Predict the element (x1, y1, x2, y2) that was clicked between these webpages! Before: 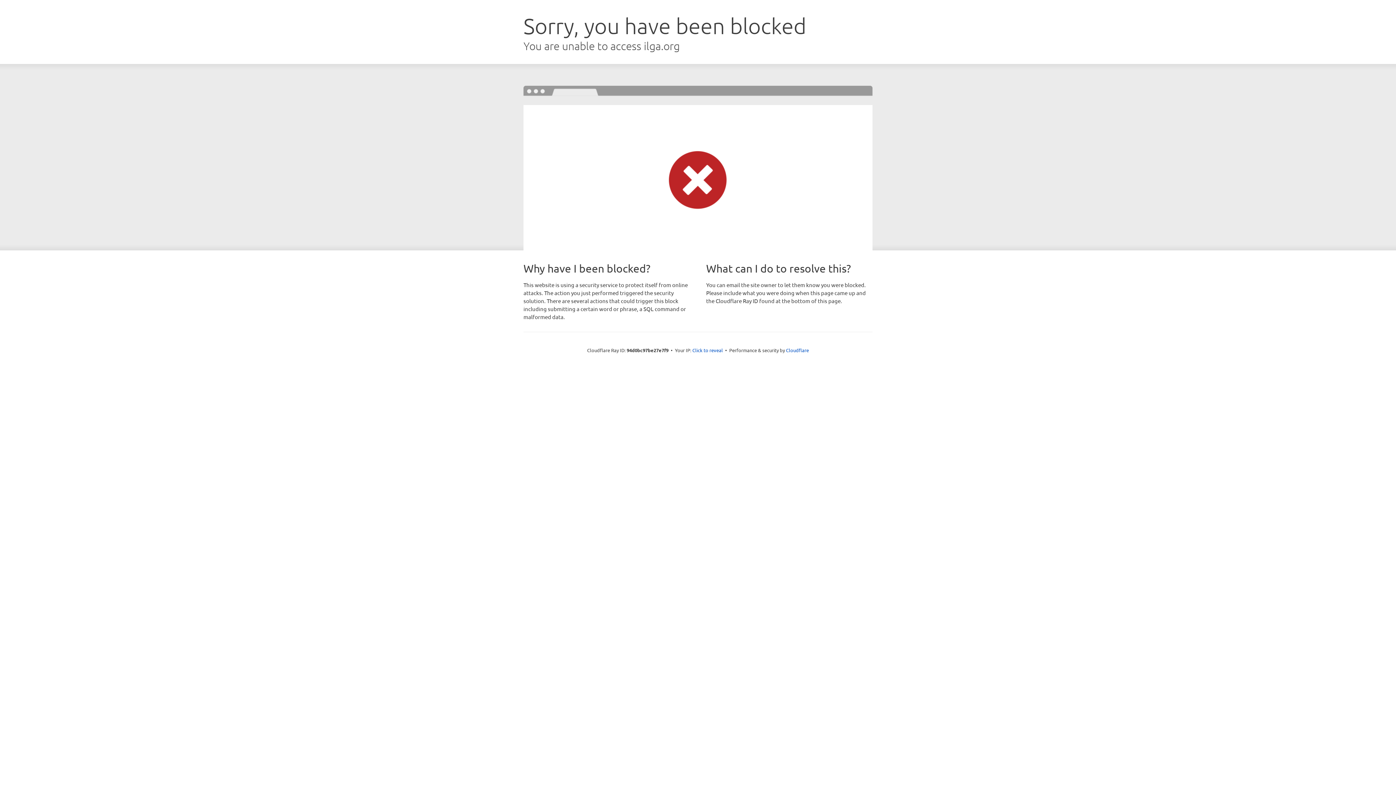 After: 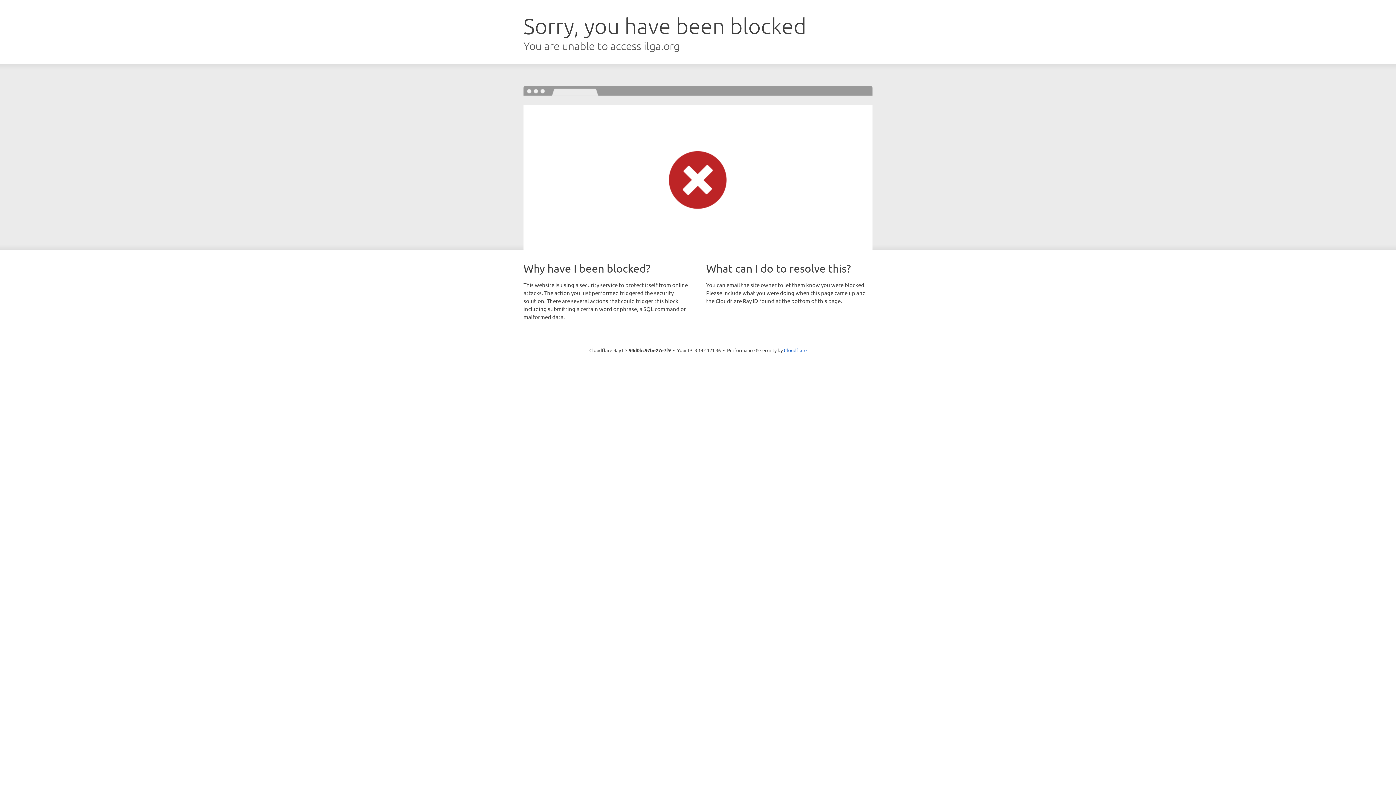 Action: label: Click to reveal bbox: (692, 346, 723, 353)